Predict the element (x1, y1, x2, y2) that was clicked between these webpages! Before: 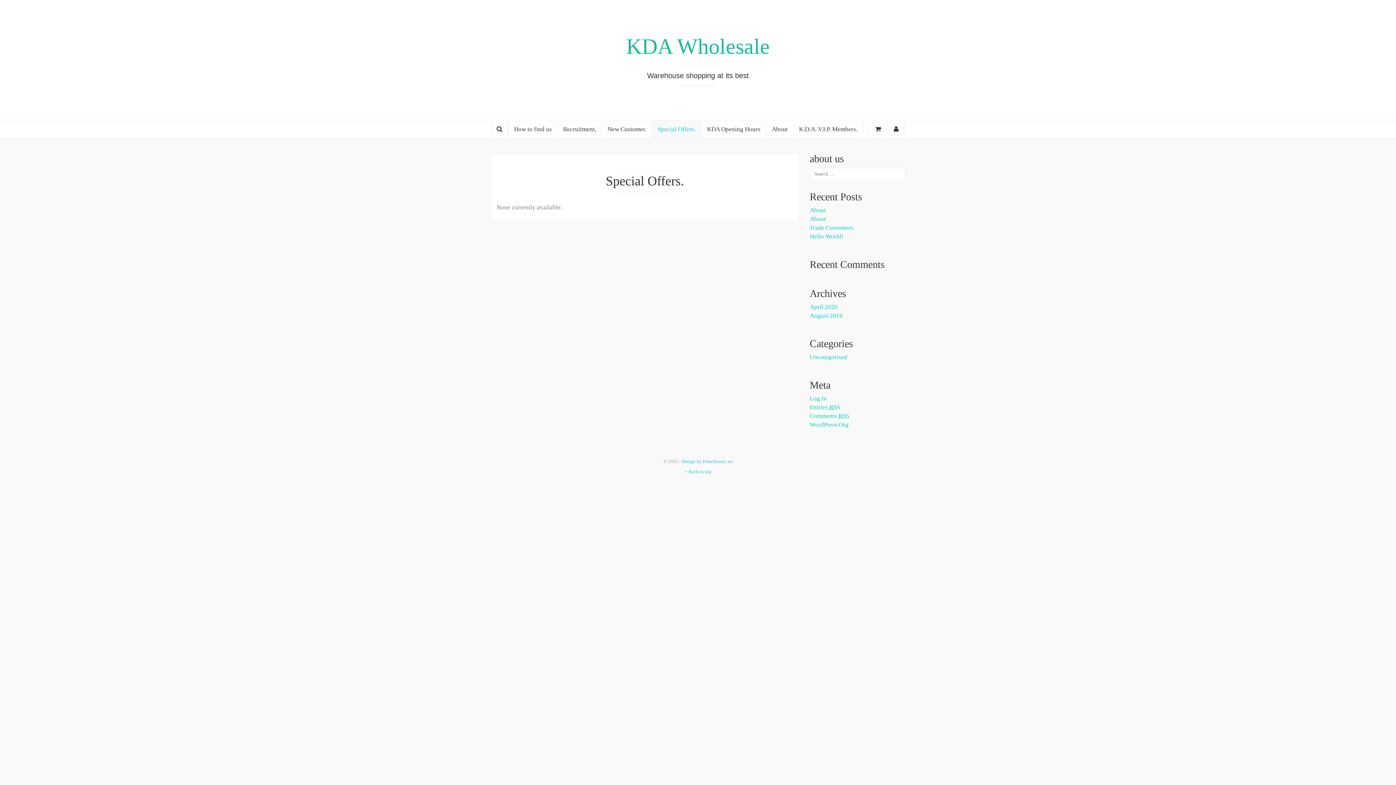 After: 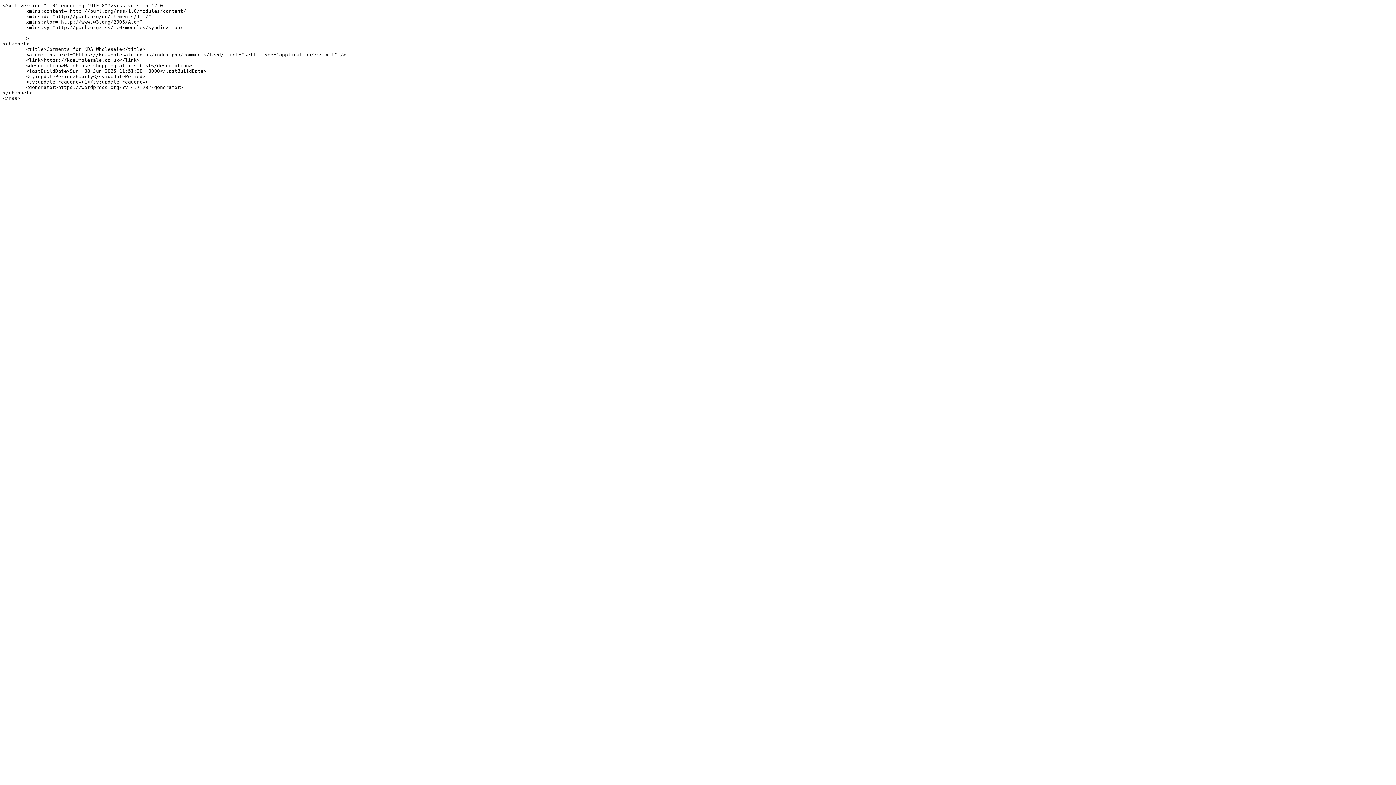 Action: bbox: (810, 412, 849, 419) label: Comments RSS